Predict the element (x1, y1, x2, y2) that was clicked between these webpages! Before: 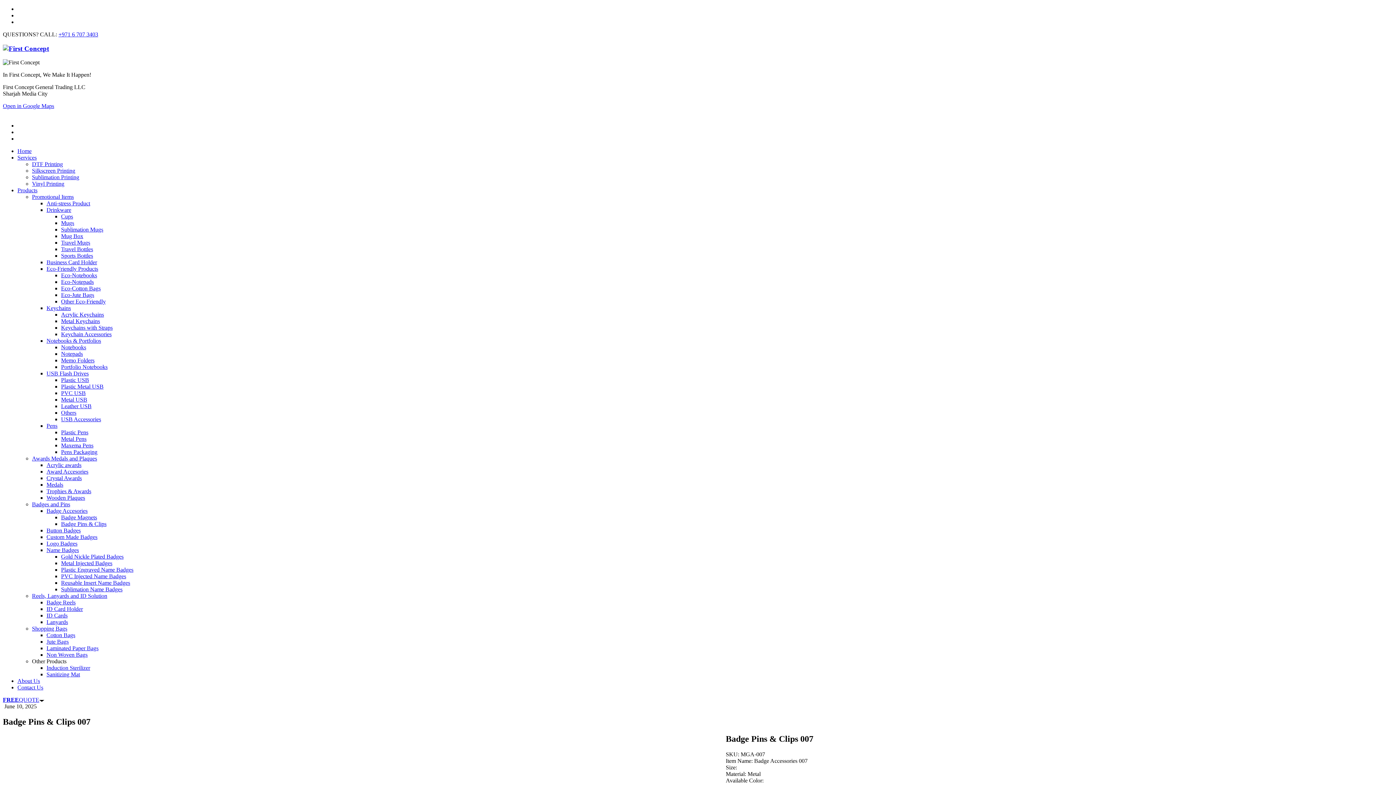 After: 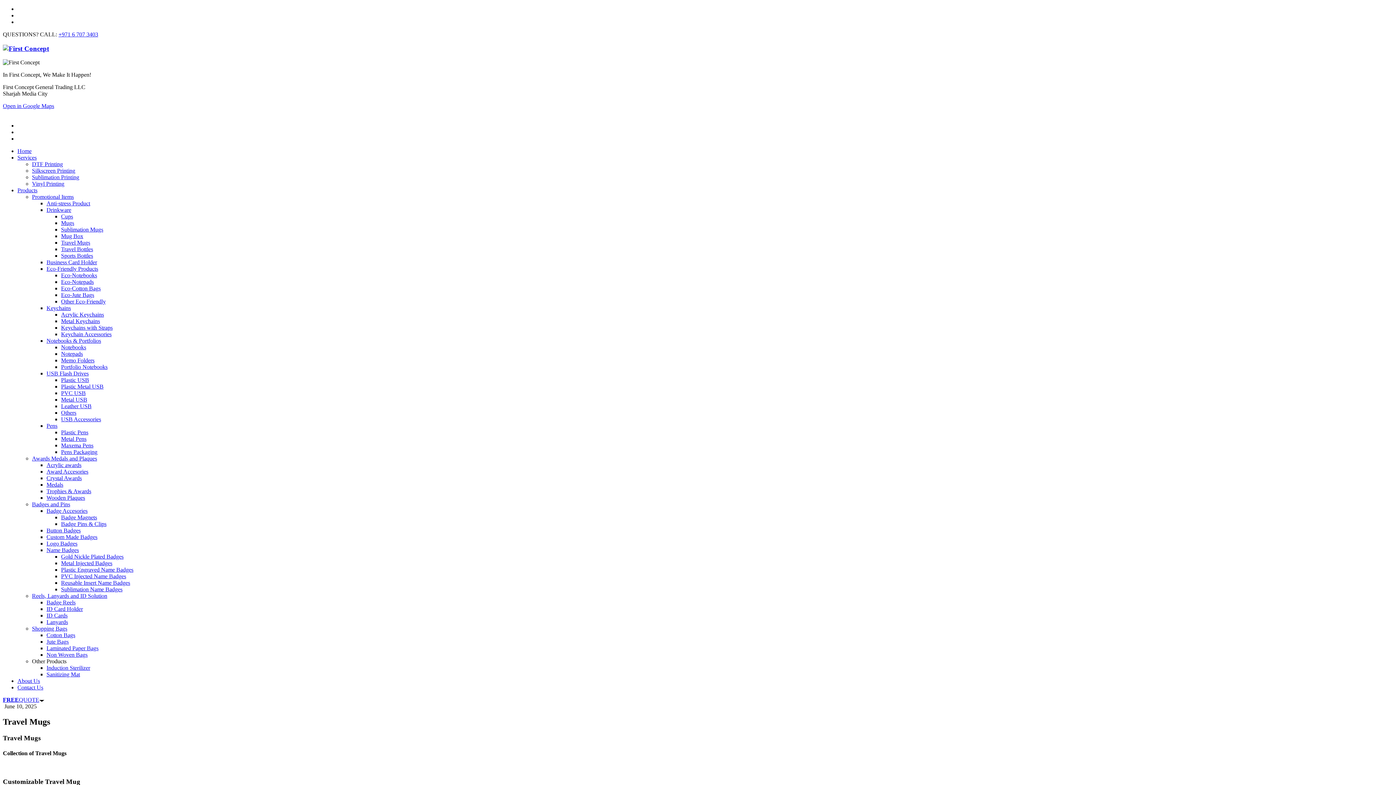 Action: bbox: (61, 239, 90, 245) label: Travel Mugs